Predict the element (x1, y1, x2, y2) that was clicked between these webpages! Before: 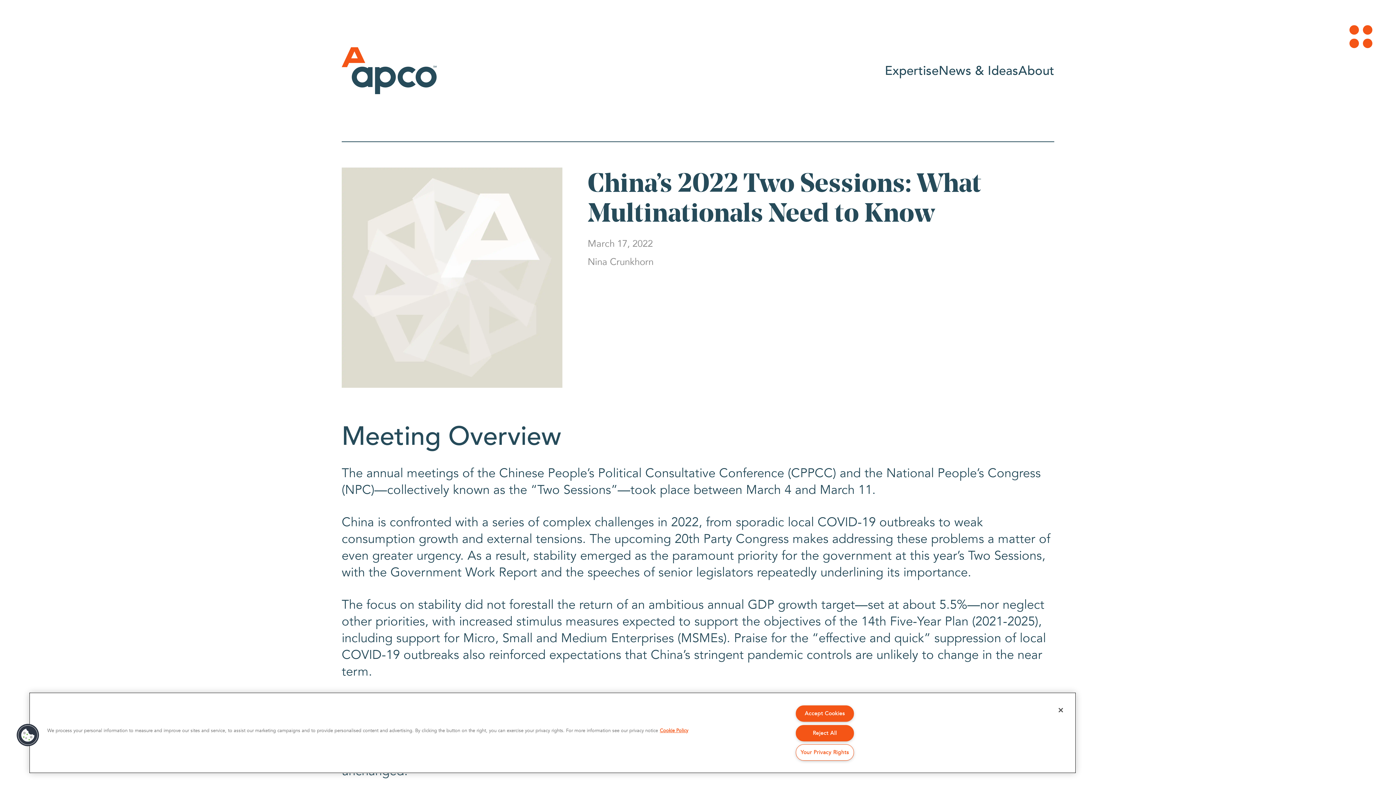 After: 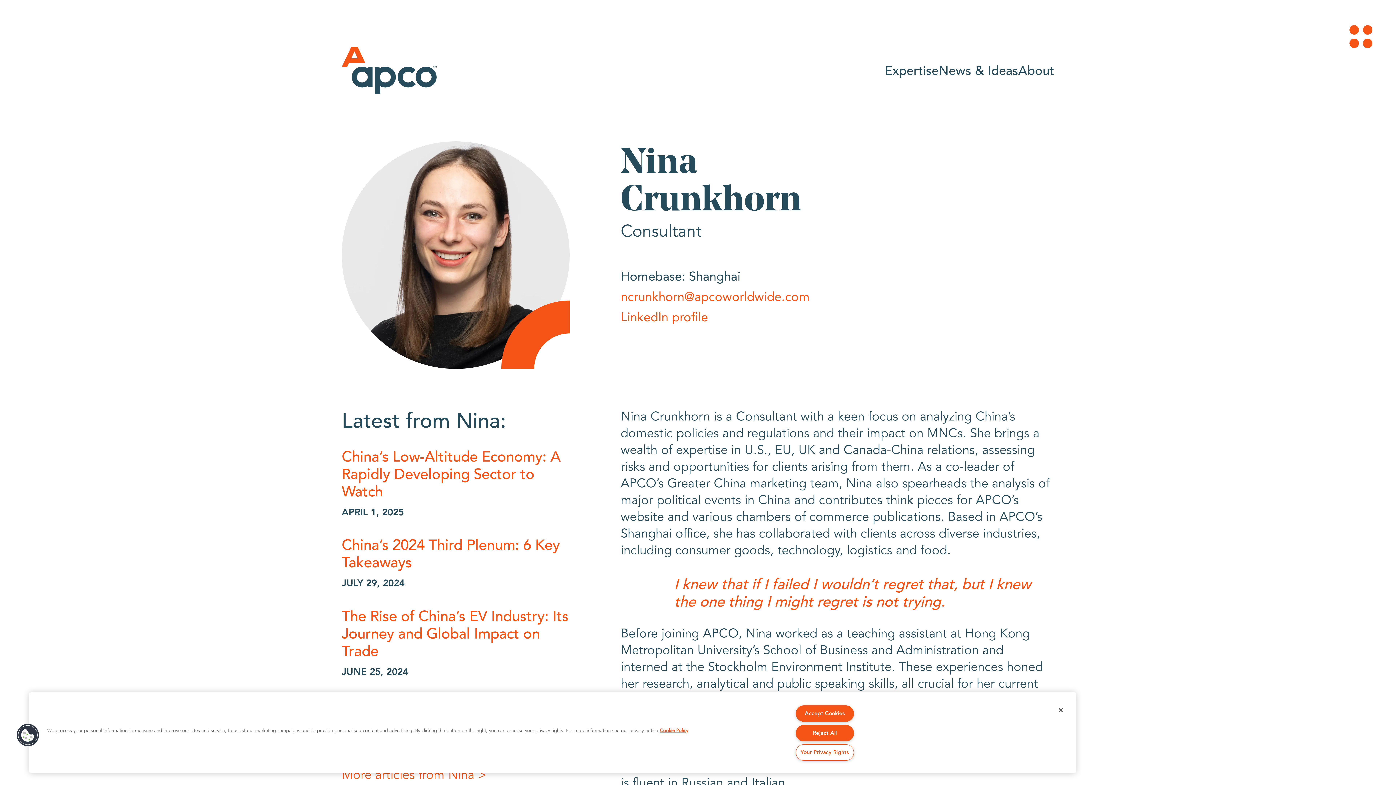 Action: bbox: (587, 254, 653, 268) label: Nina Crunkhorn